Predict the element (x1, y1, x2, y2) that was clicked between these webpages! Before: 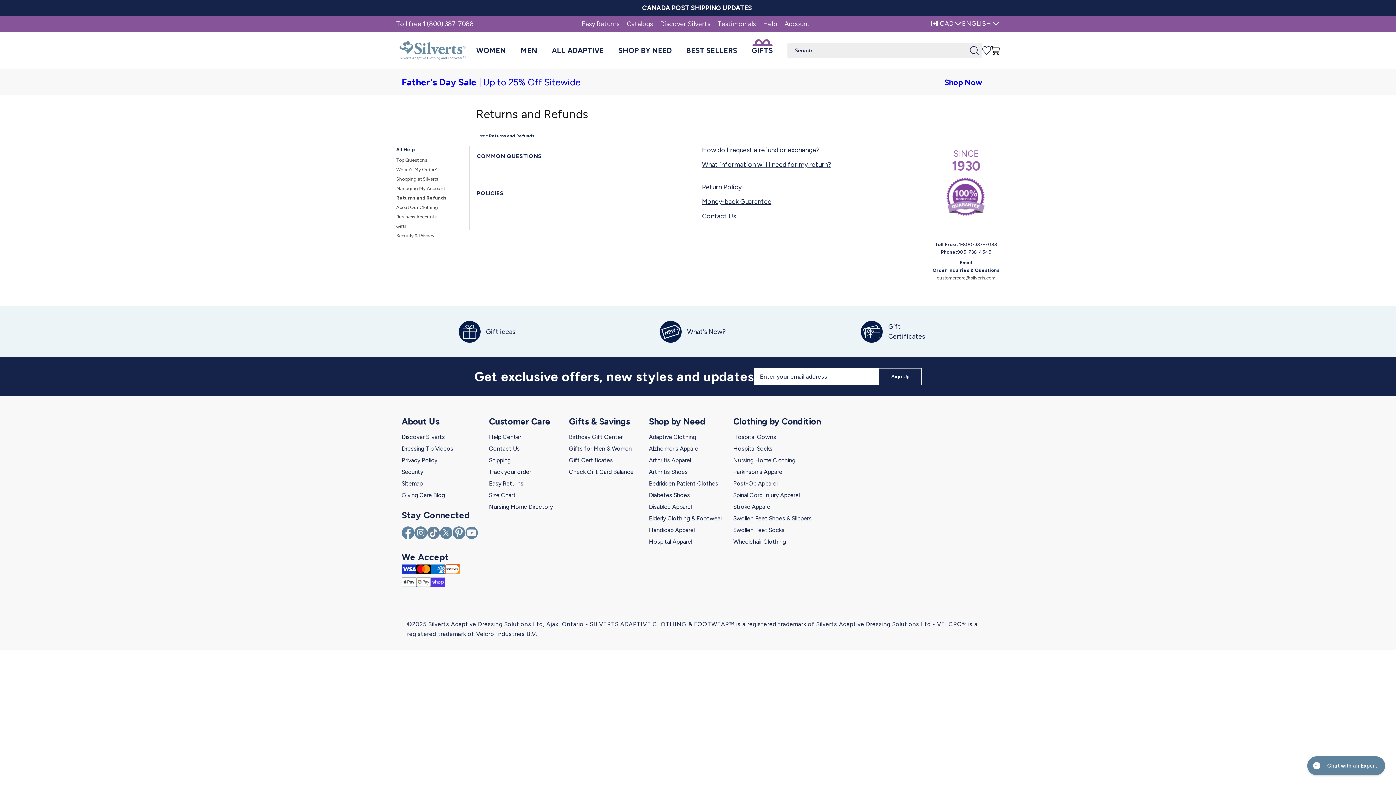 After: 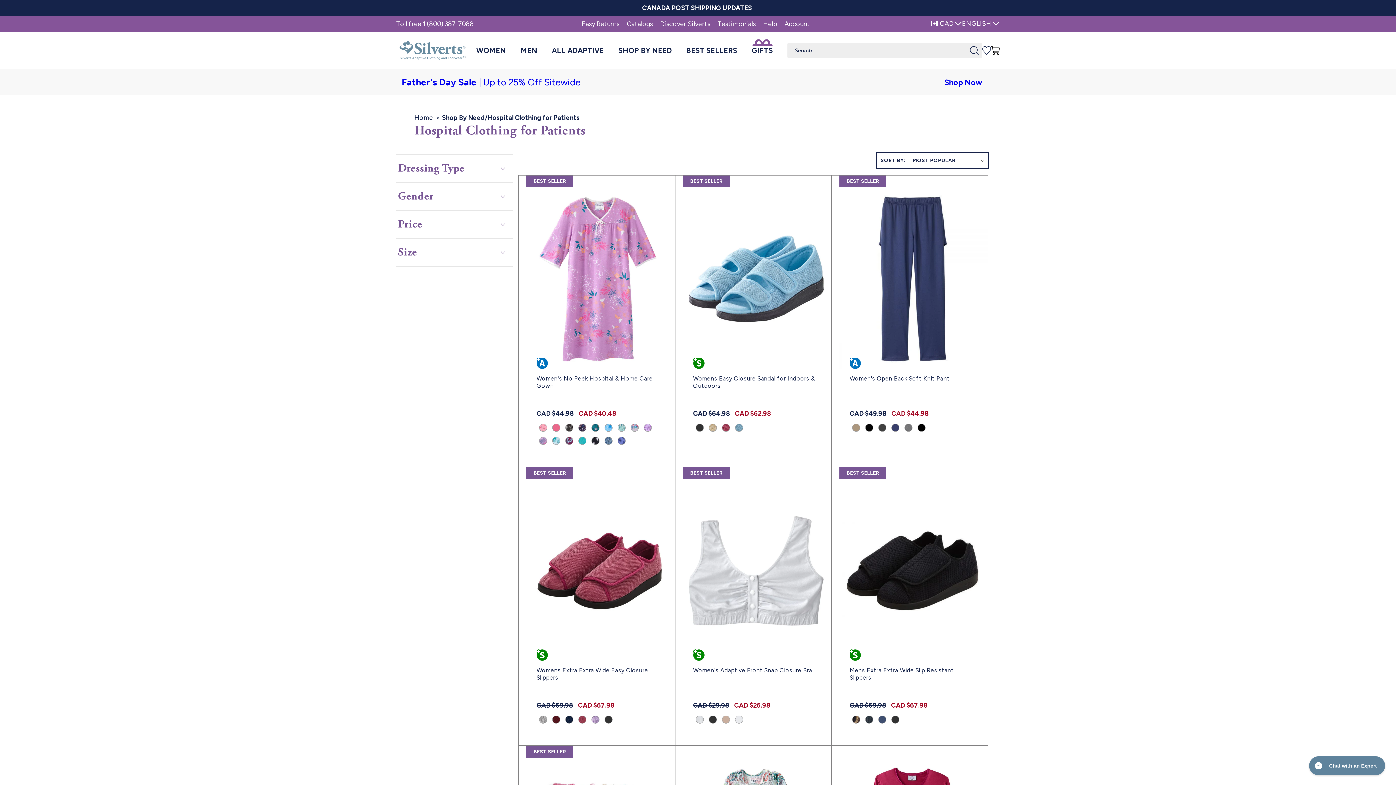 Action: label: Hospital Apparel bbox: (649, 538, 692, 545)